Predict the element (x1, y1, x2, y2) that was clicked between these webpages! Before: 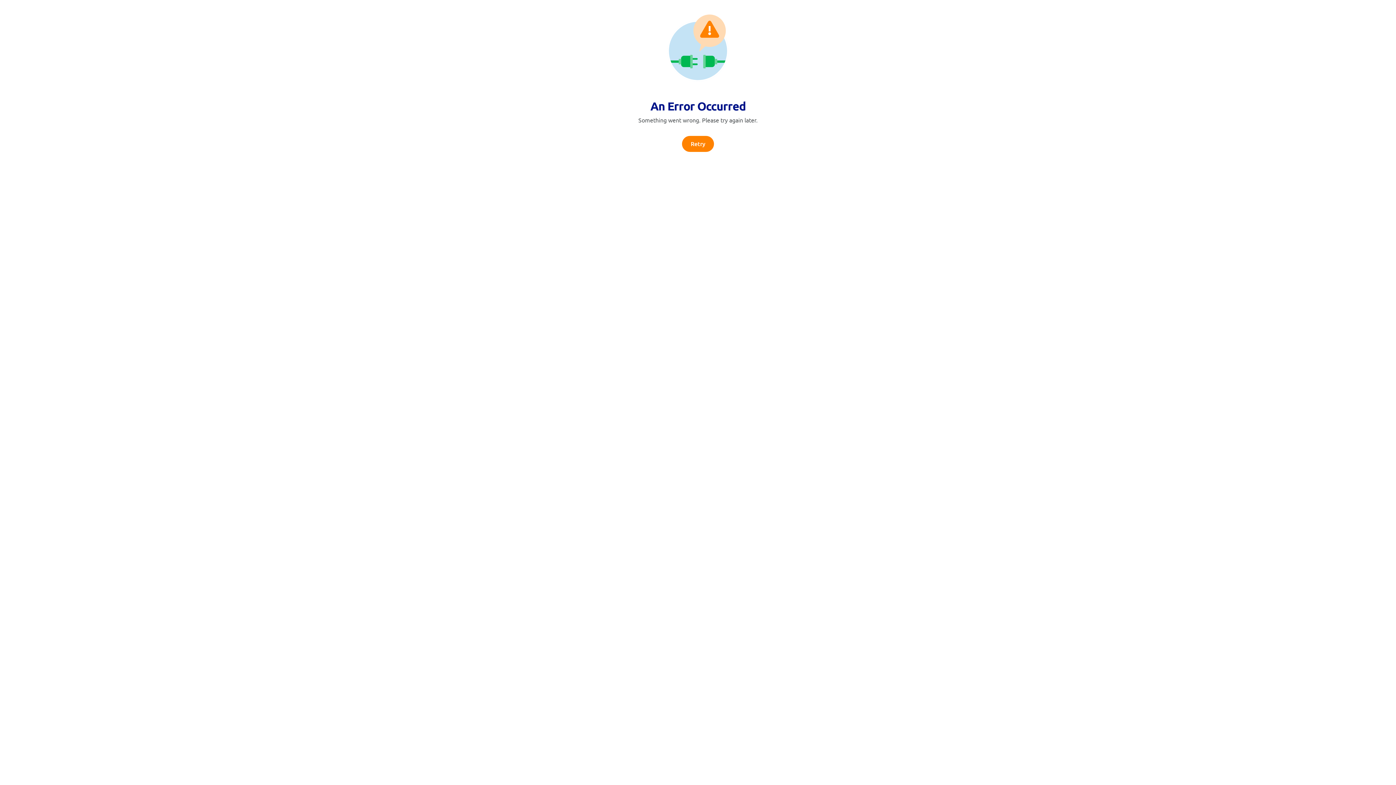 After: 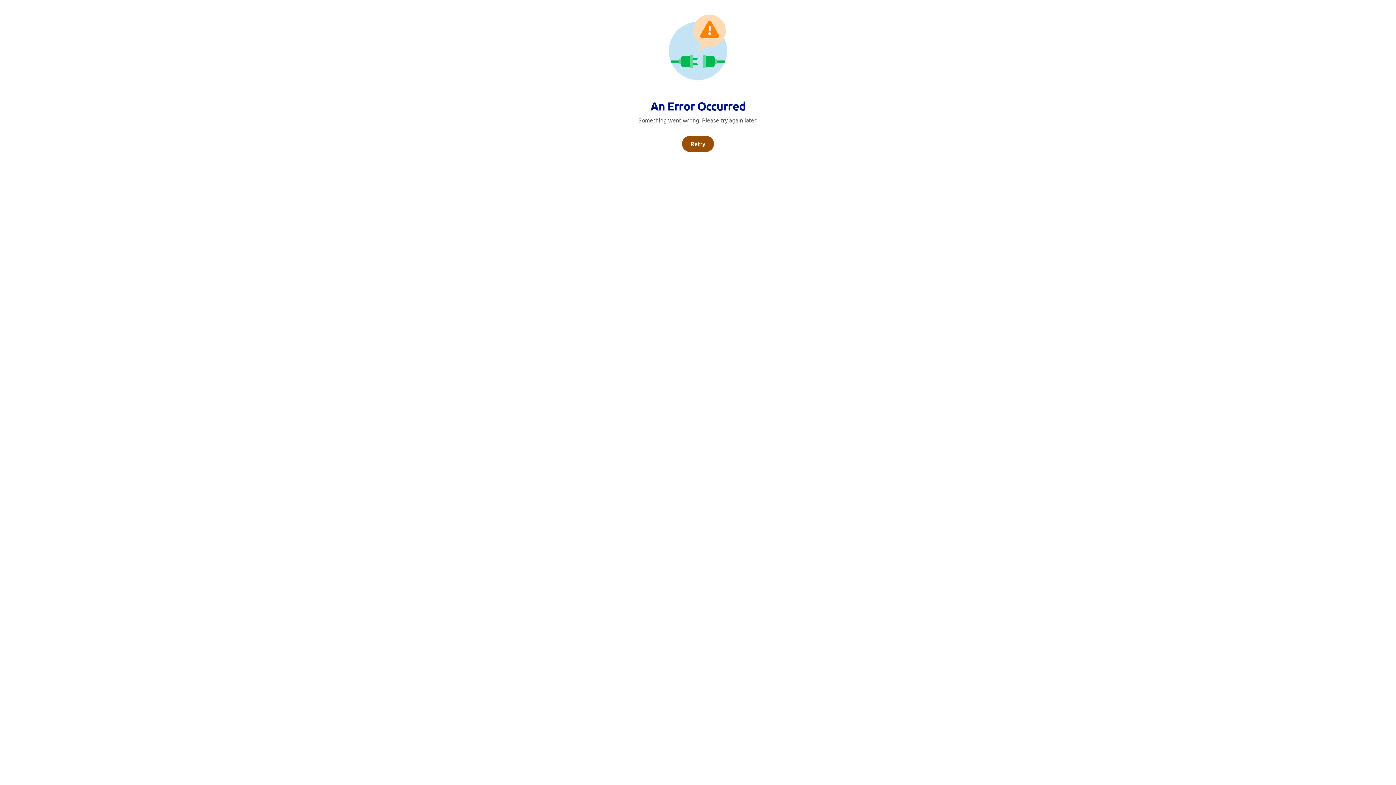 Action: label: Retry bbox: (682, 136, 714, 152)